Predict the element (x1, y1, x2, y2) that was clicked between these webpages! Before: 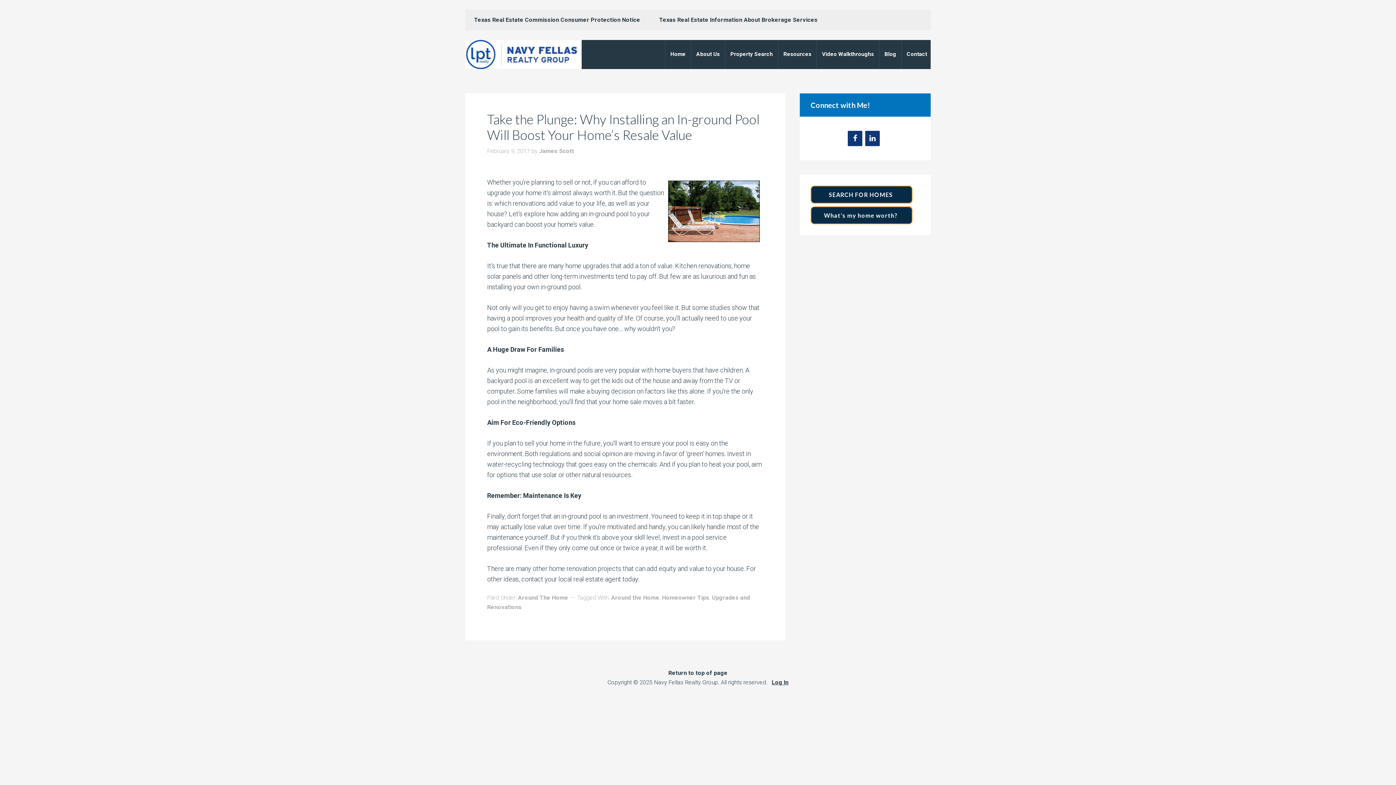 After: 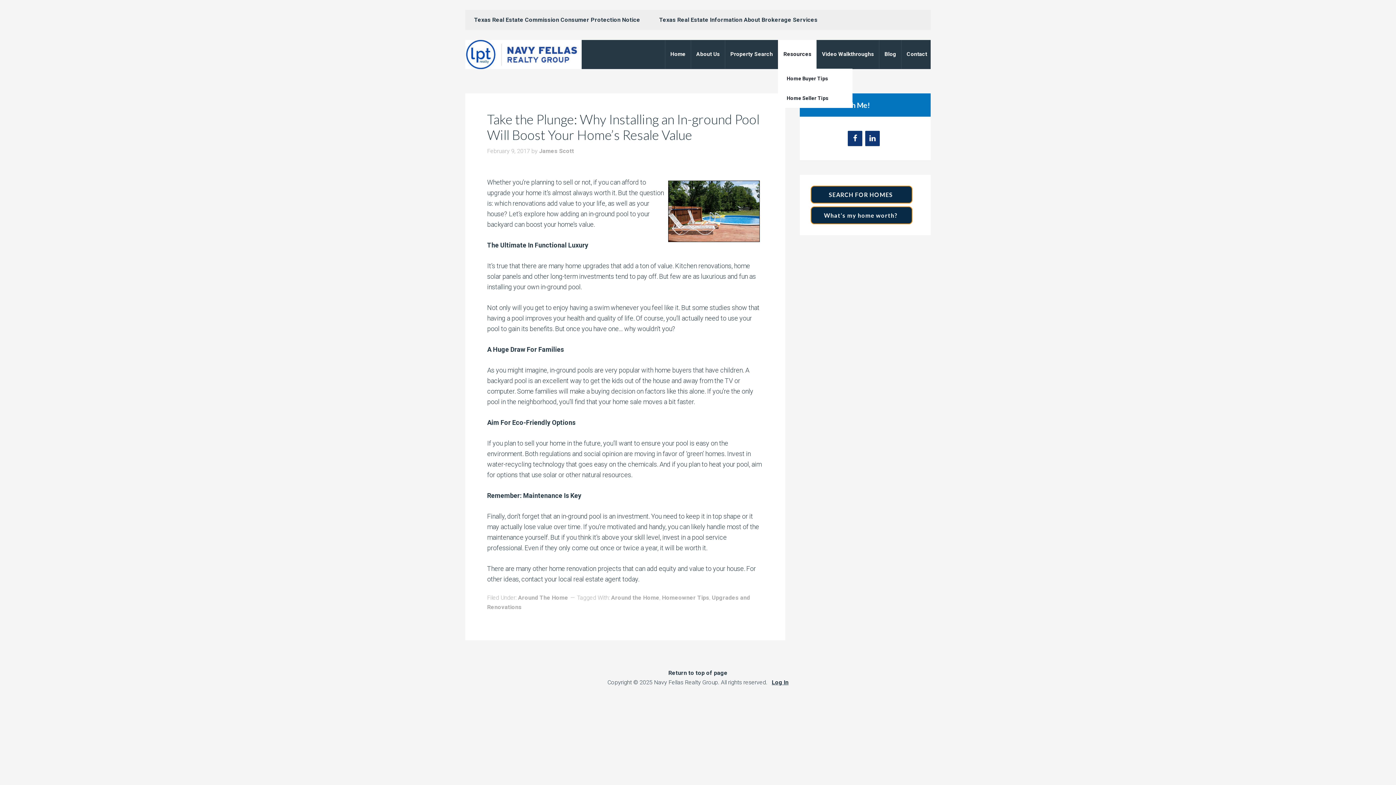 Action: label: Resources bbox: (778, 40, 816, 68)